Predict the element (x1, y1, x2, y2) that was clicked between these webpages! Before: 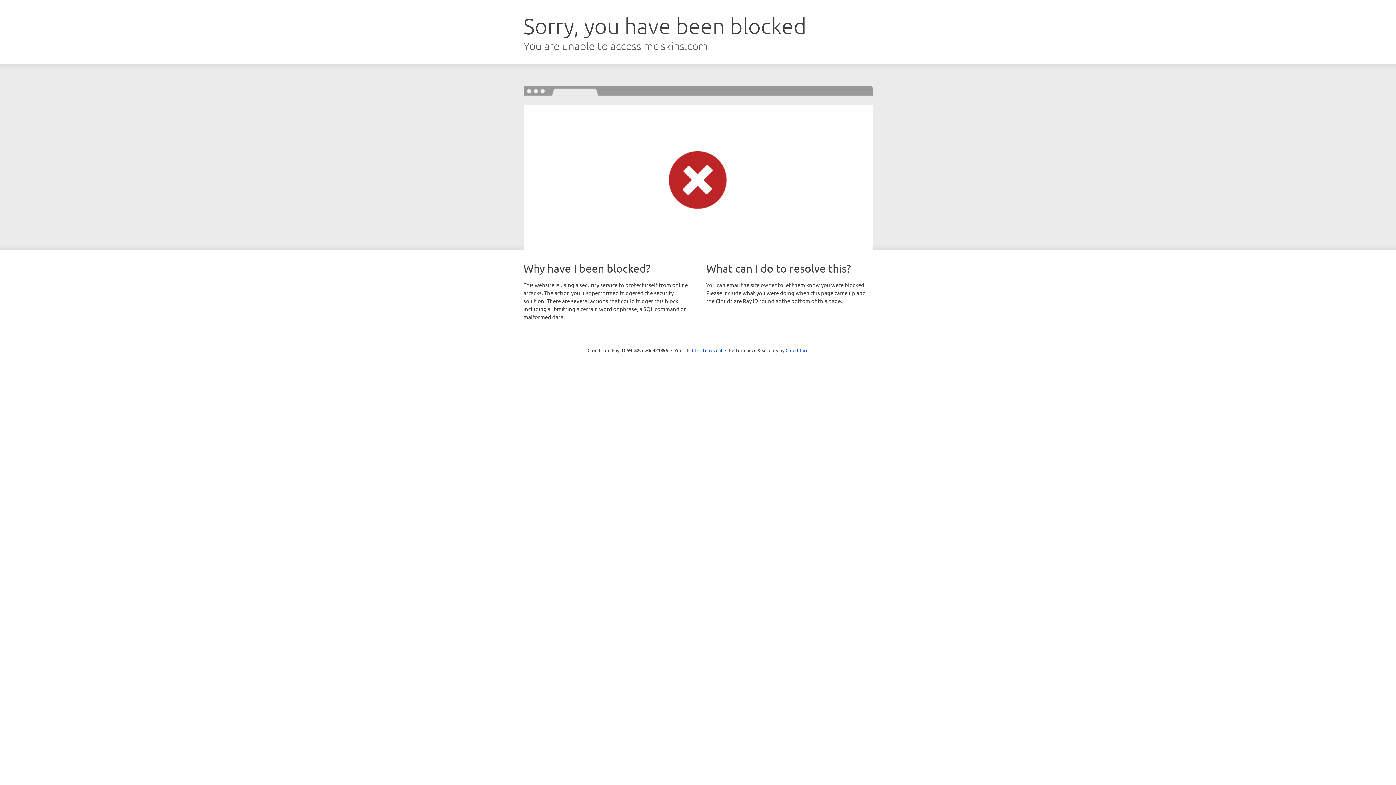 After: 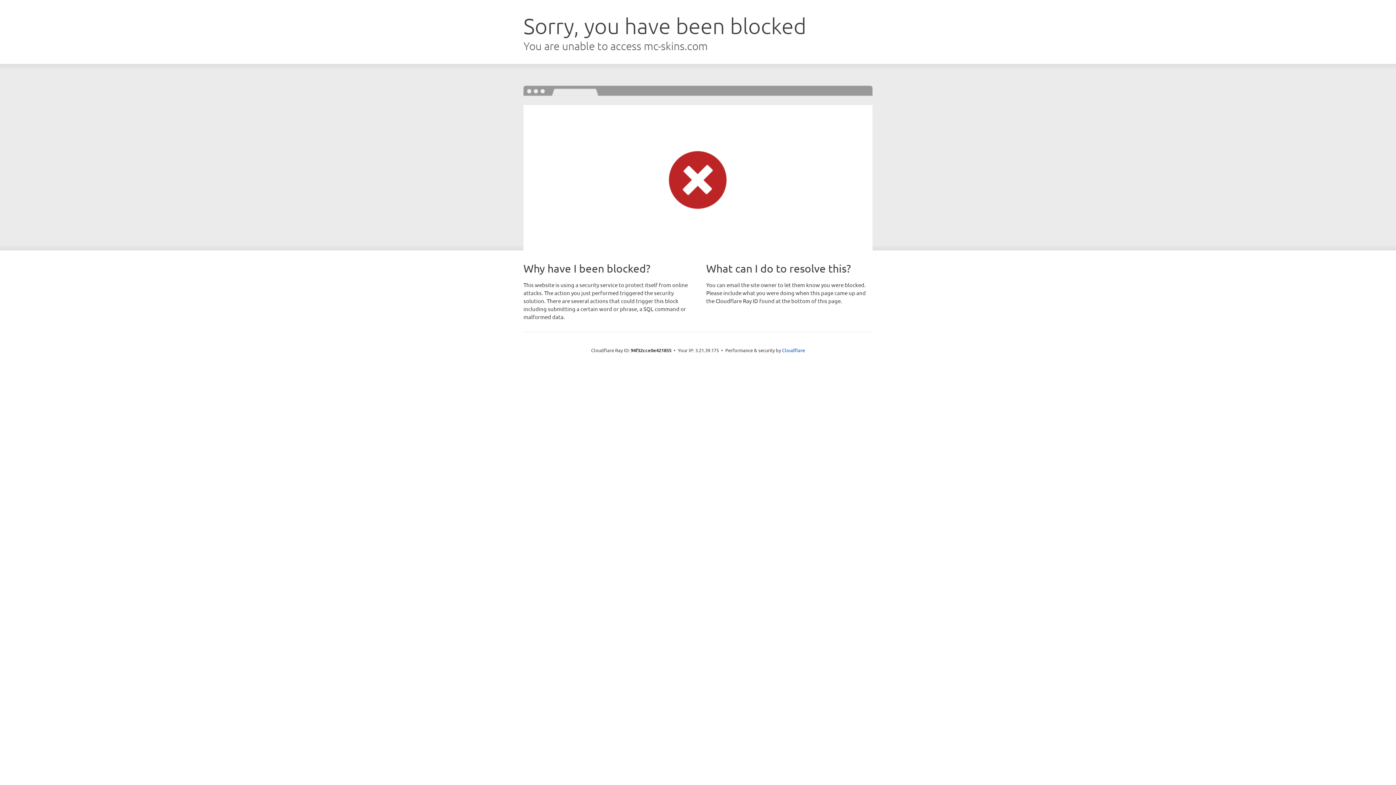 Action: label: Click to reveal bbox: (692, 346, 722, 353)